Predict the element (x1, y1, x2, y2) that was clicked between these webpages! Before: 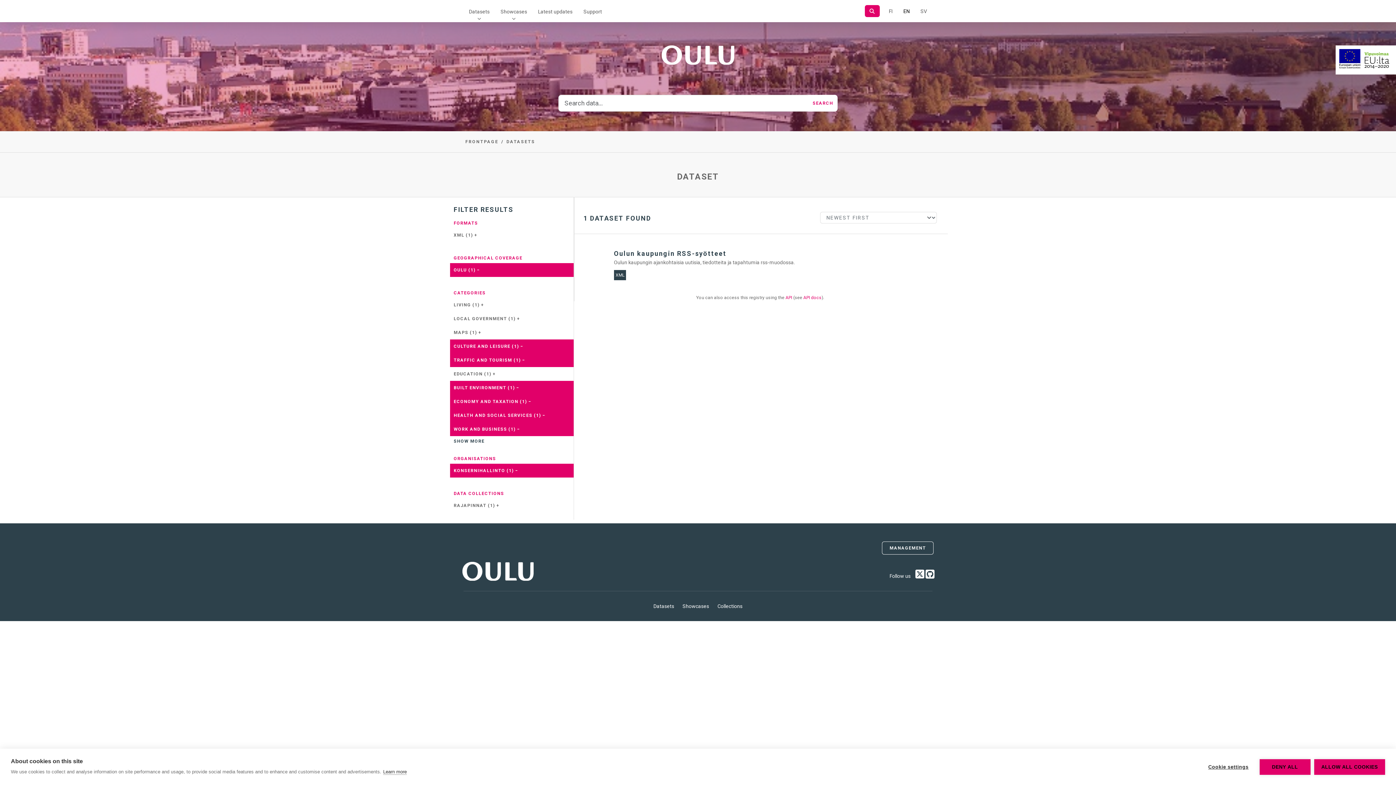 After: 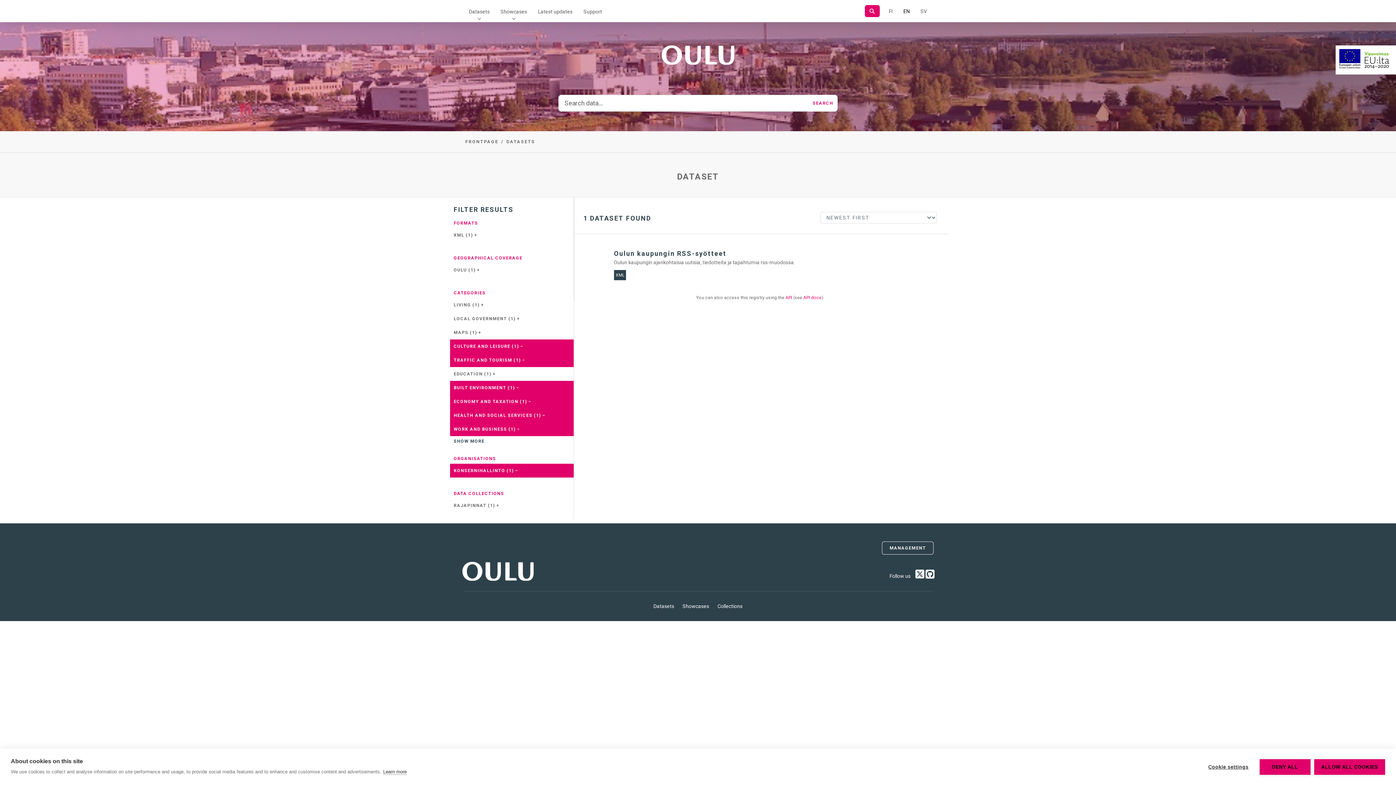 Action: bbox: (450, 263, 573, 277) label: OULU (1) −